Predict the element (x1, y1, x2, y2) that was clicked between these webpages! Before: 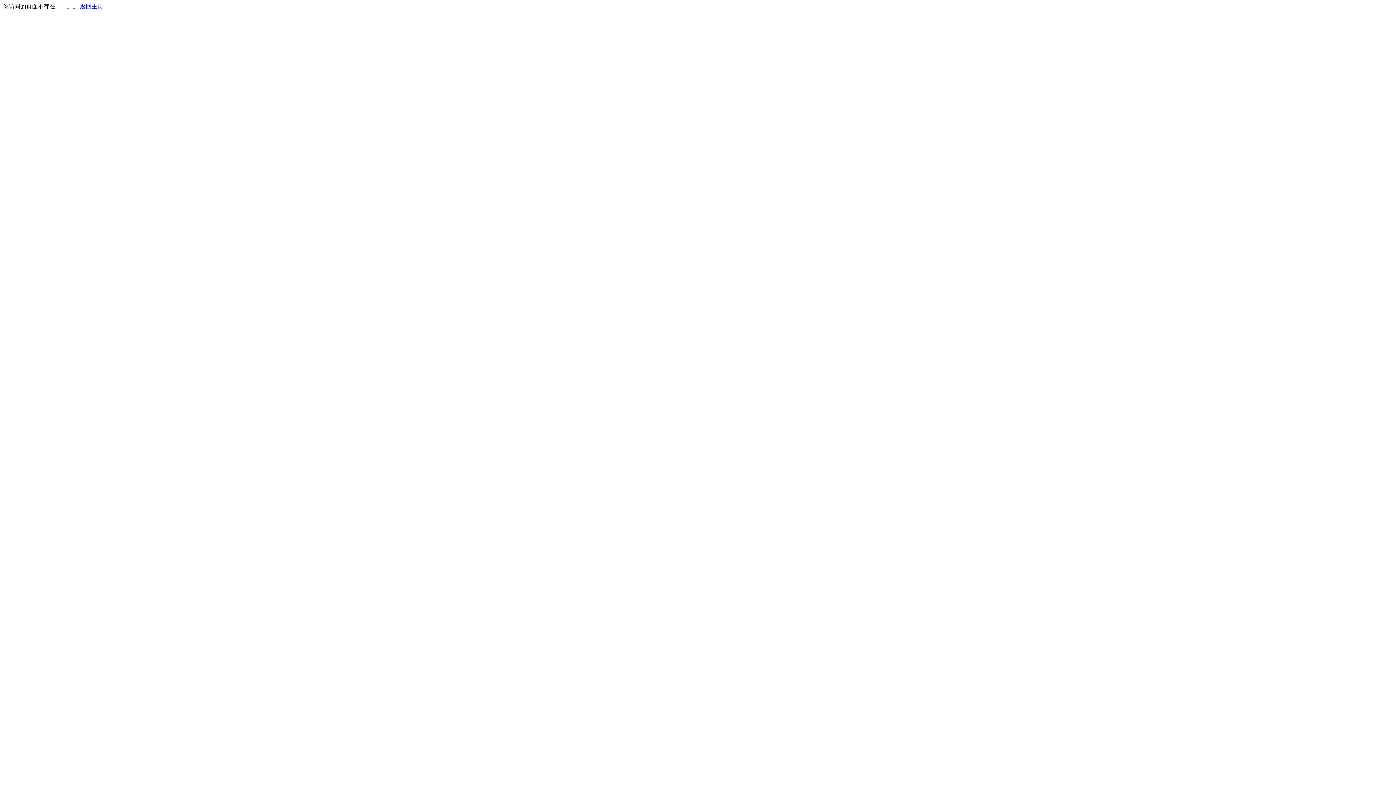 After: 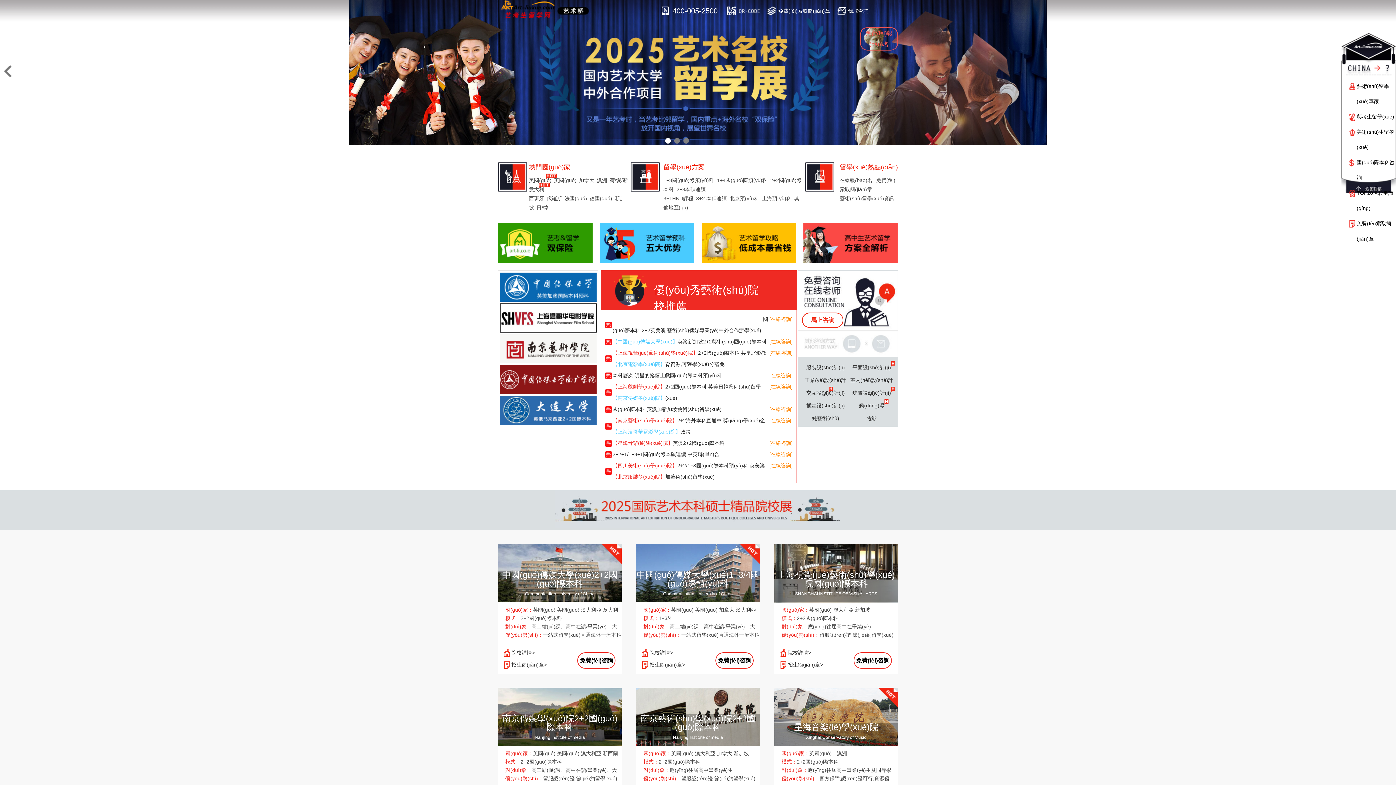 Action: label: 返回主页 bbox: (80, 3, 103, 9)